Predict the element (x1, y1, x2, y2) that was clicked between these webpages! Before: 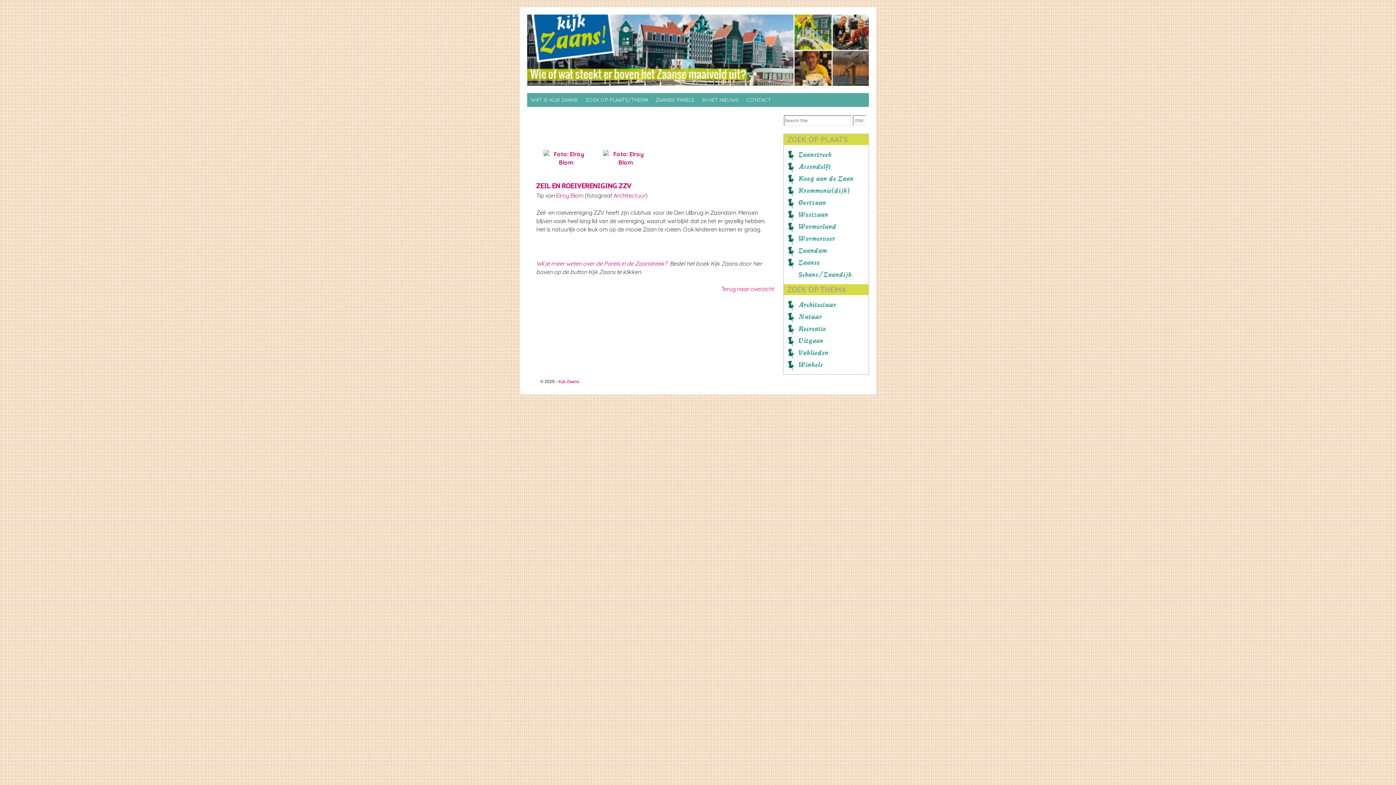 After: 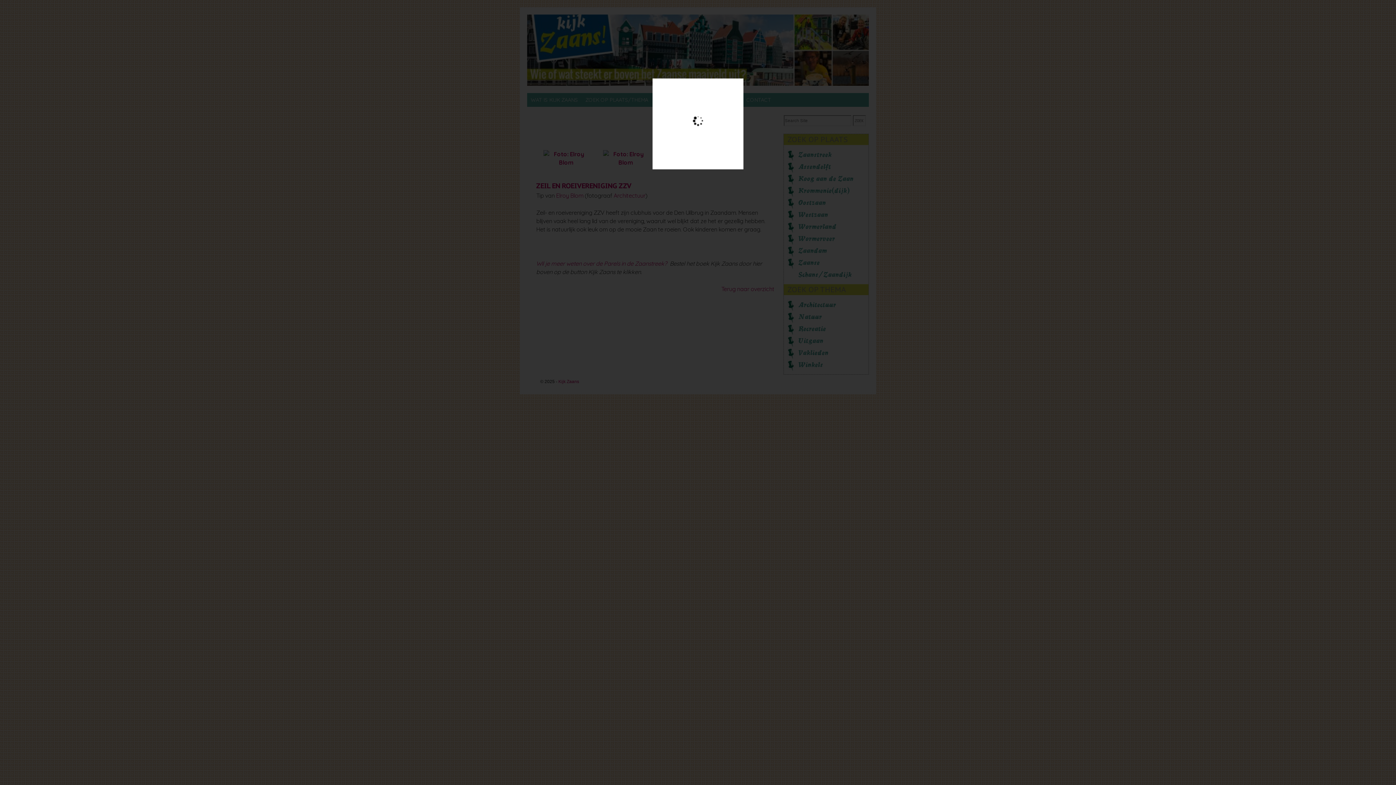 Action: bbox: (603, 158, 648, 166)